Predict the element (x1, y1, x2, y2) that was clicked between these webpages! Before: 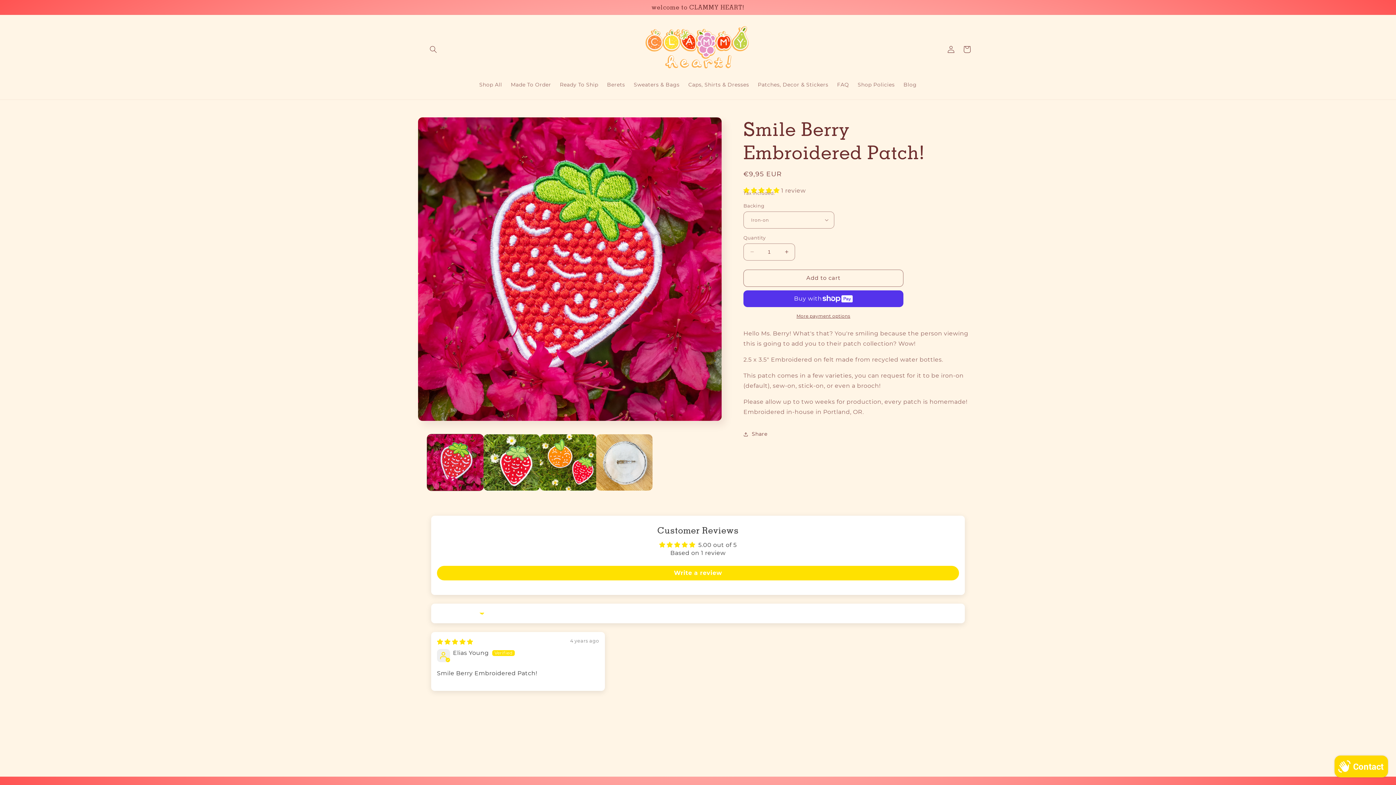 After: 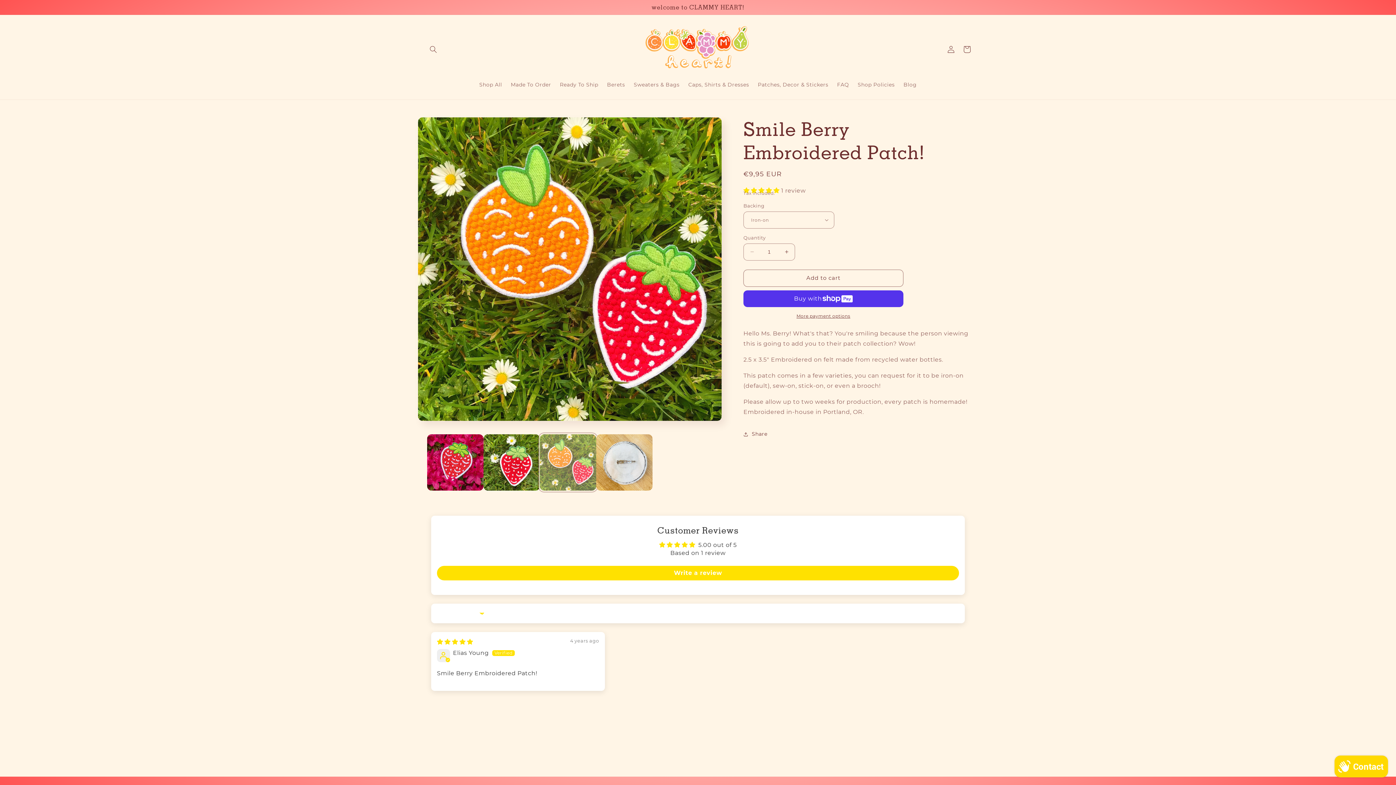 Action: label: Load image 3 in gallery view bbox: (540, 434, 596, 490)